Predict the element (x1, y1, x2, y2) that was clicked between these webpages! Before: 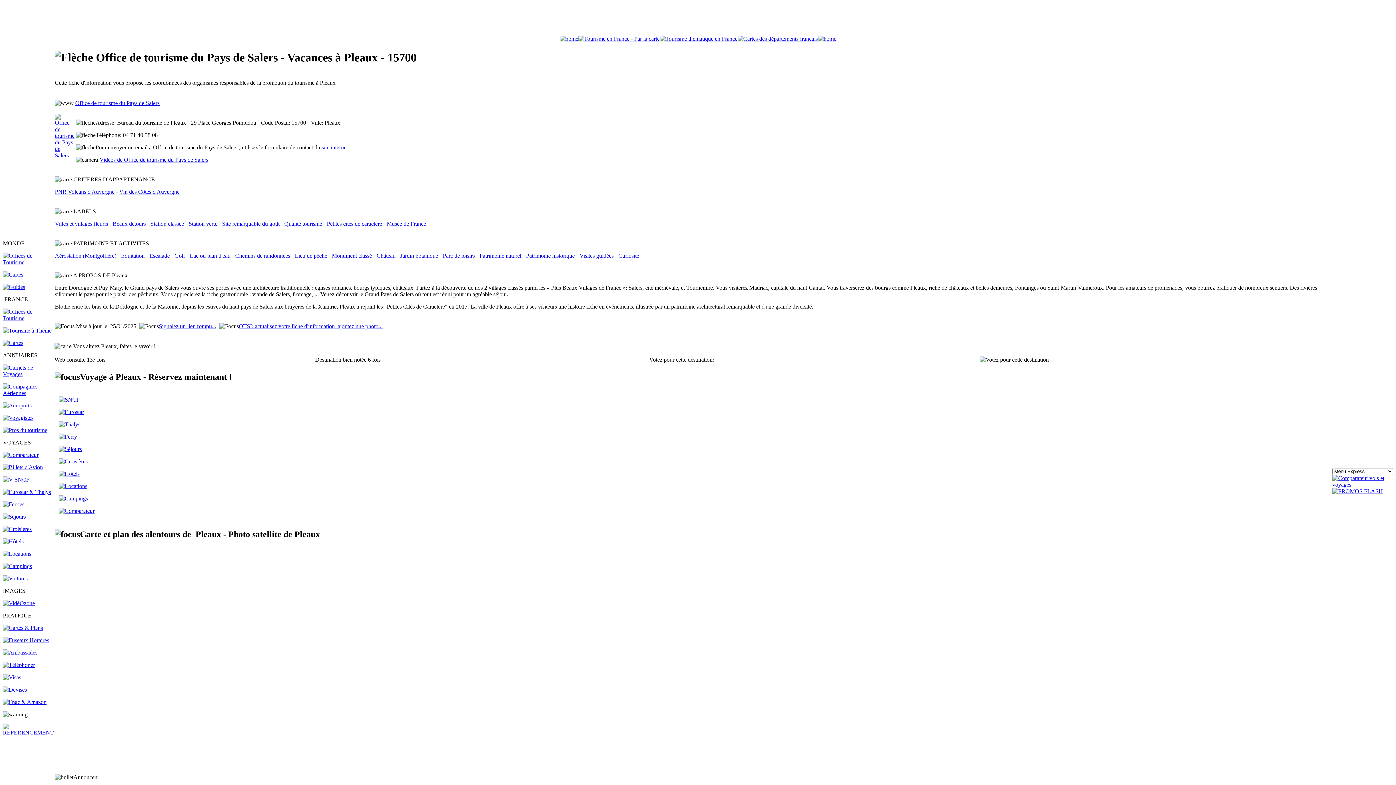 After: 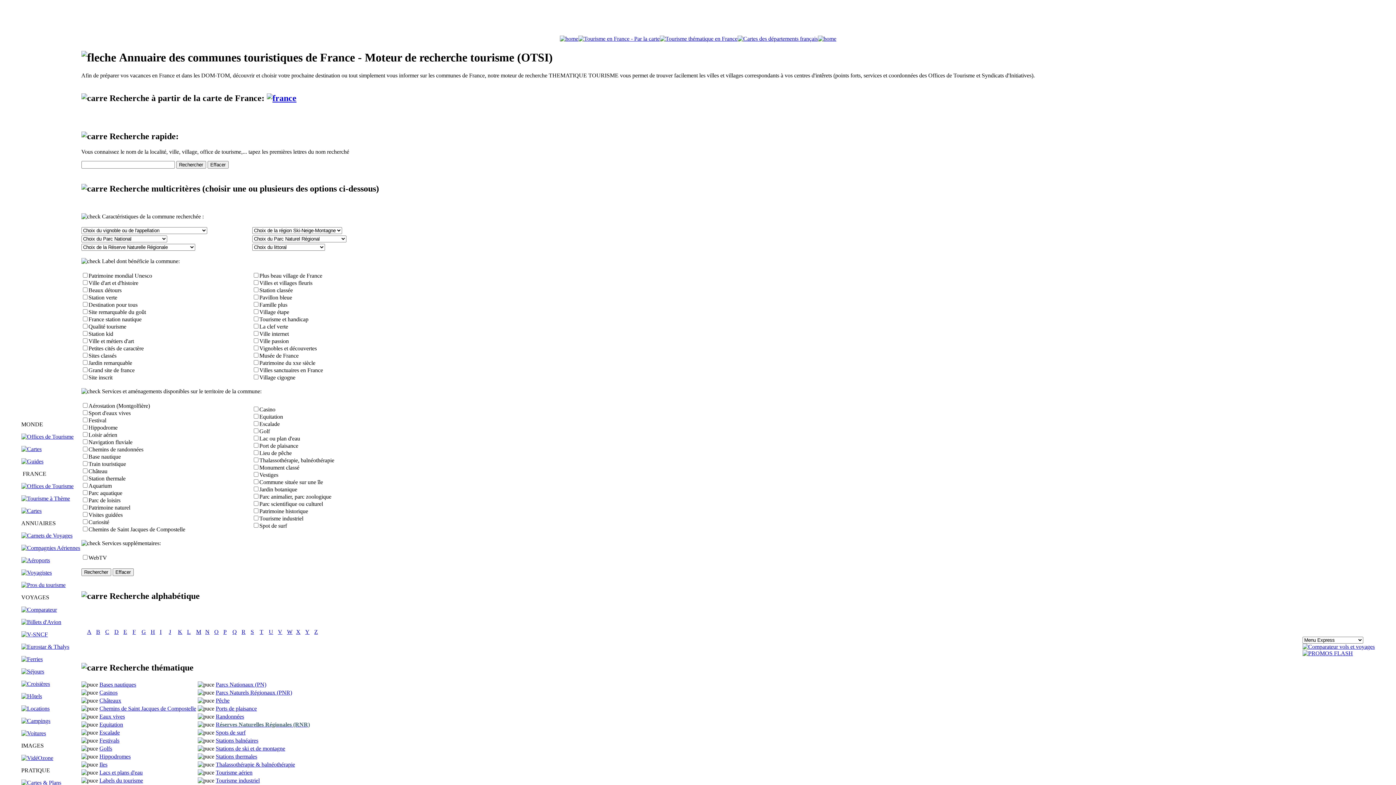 Action: bbox: (659, 35, 737, 41)